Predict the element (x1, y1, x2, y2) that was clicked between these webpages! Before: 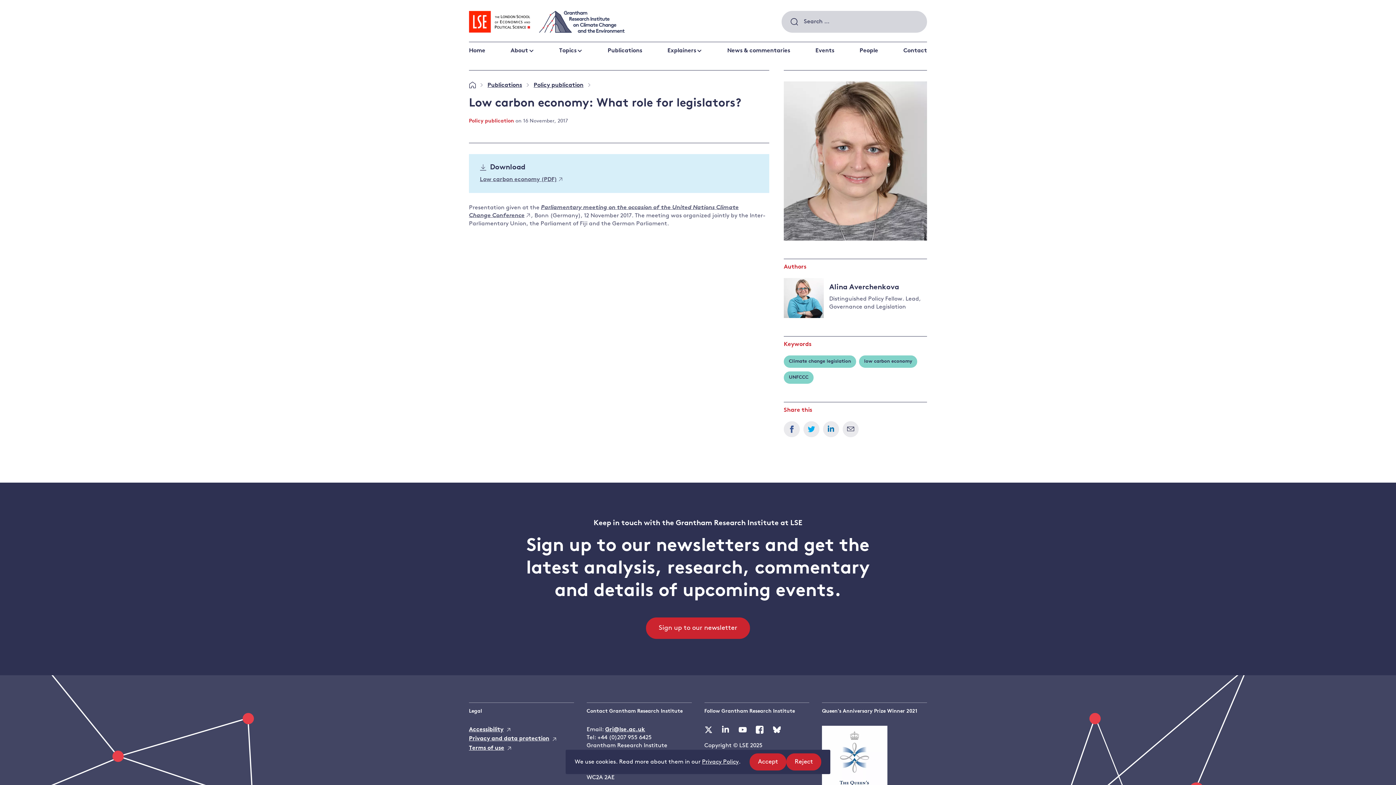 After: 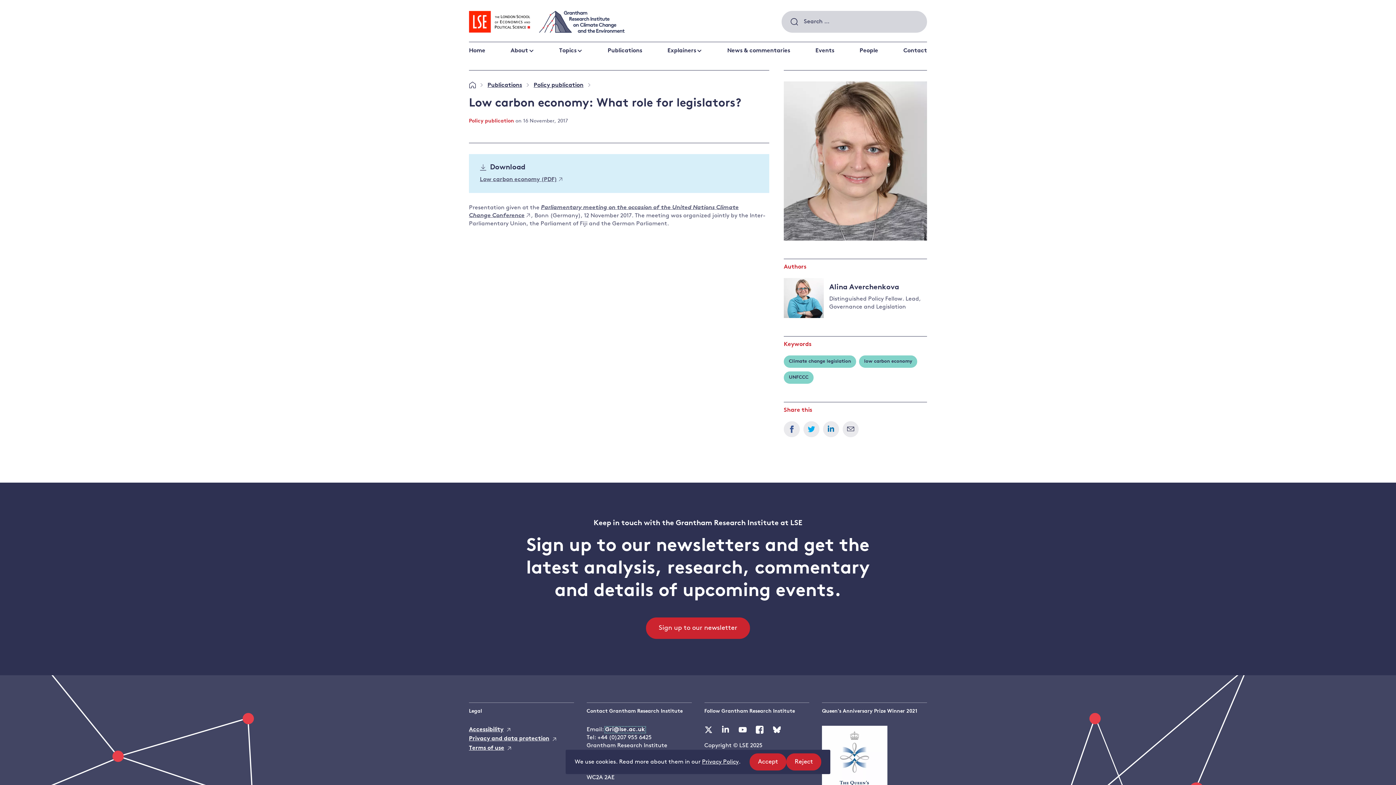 Action: label: Gri@lse.ac.uk bbox: (605, 727, 645, 733)